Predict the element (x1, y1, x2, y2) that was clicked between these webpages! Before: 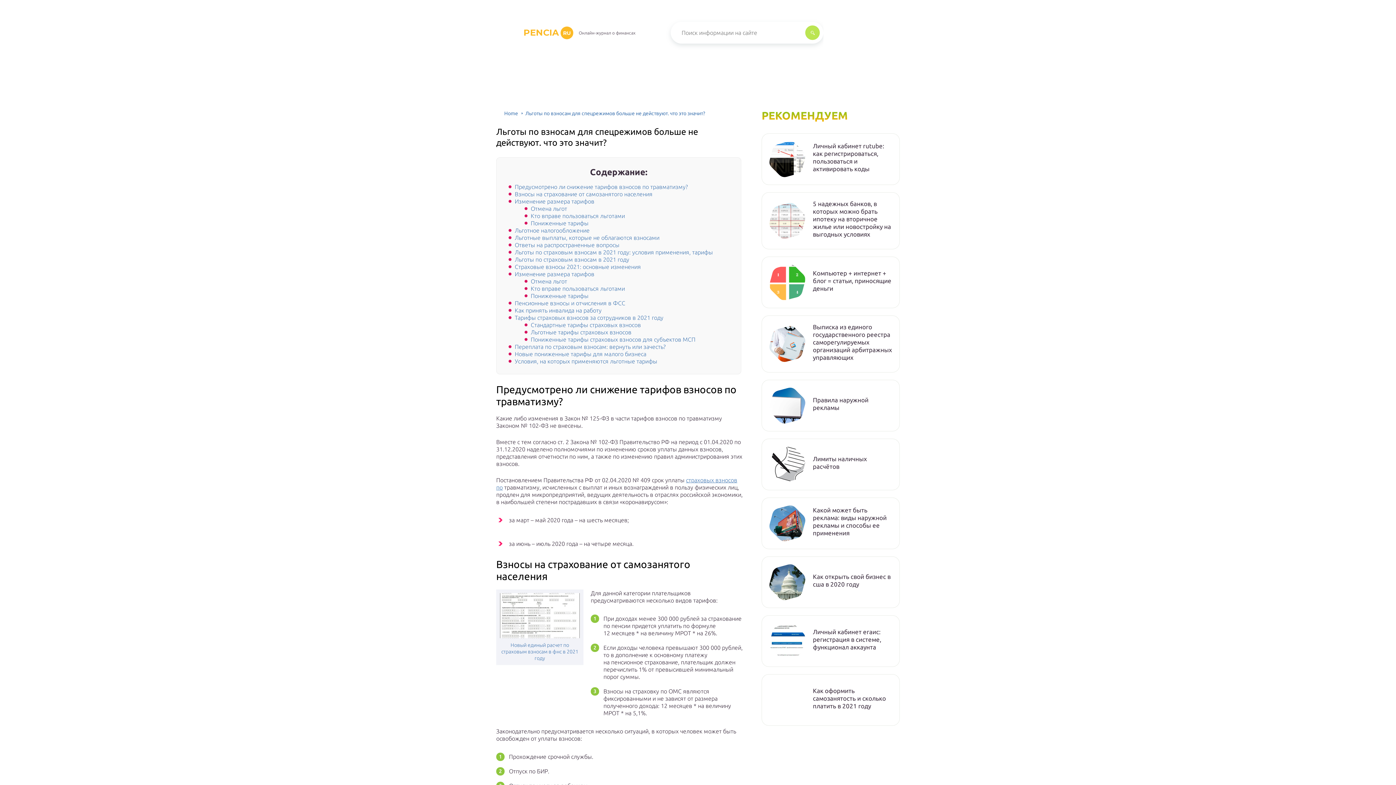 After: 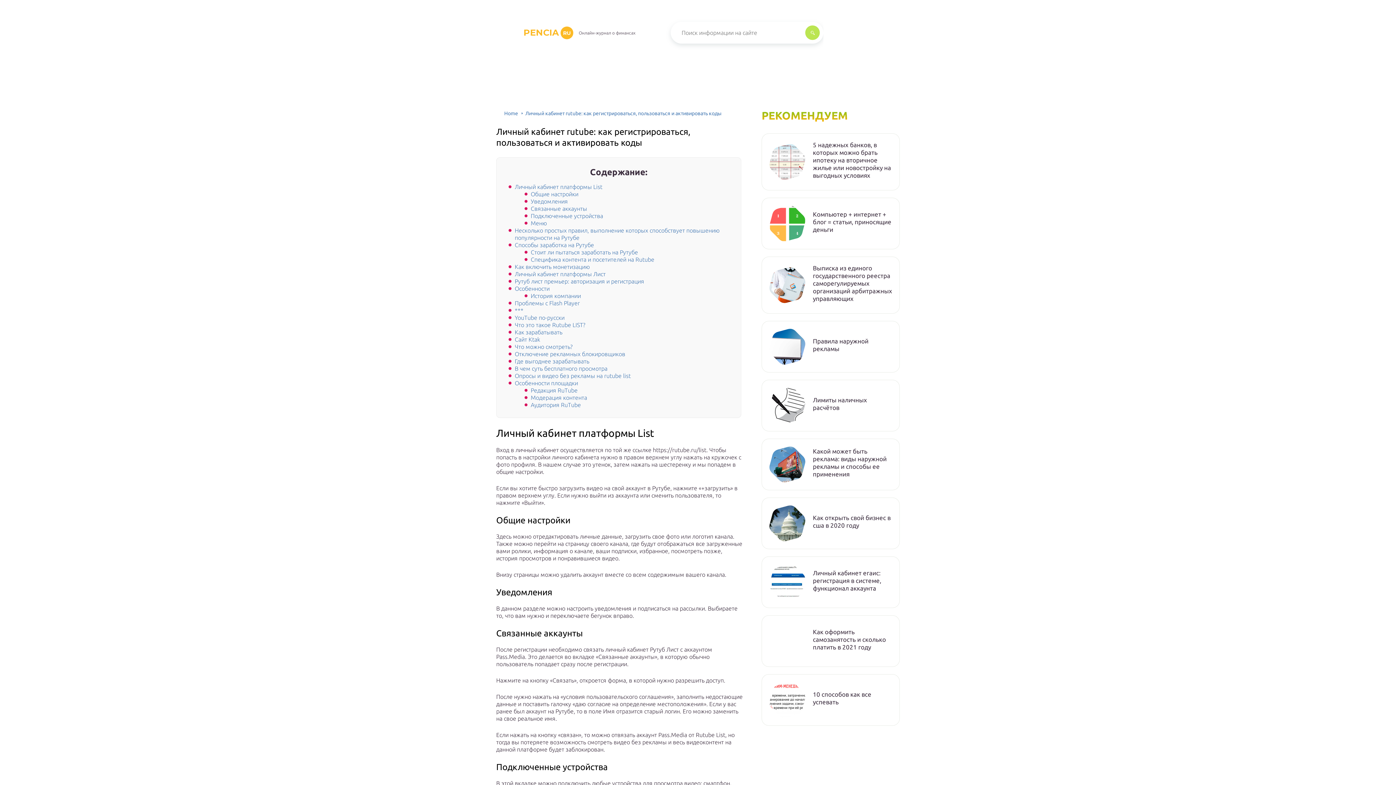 Action: bbox: (813, 142, 892, 172) label: Личный кабинет rutube: как регистрироваться, пользоваться и активировать коды